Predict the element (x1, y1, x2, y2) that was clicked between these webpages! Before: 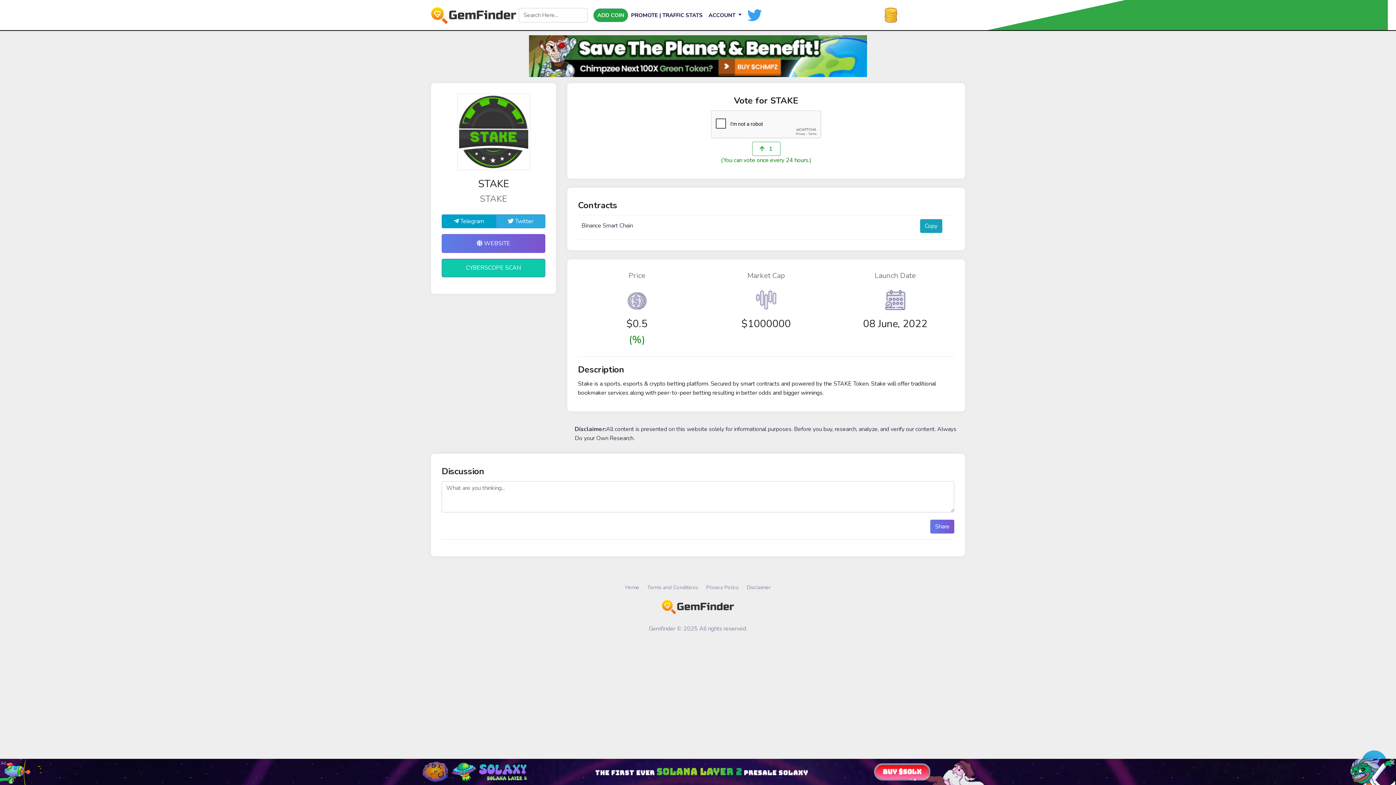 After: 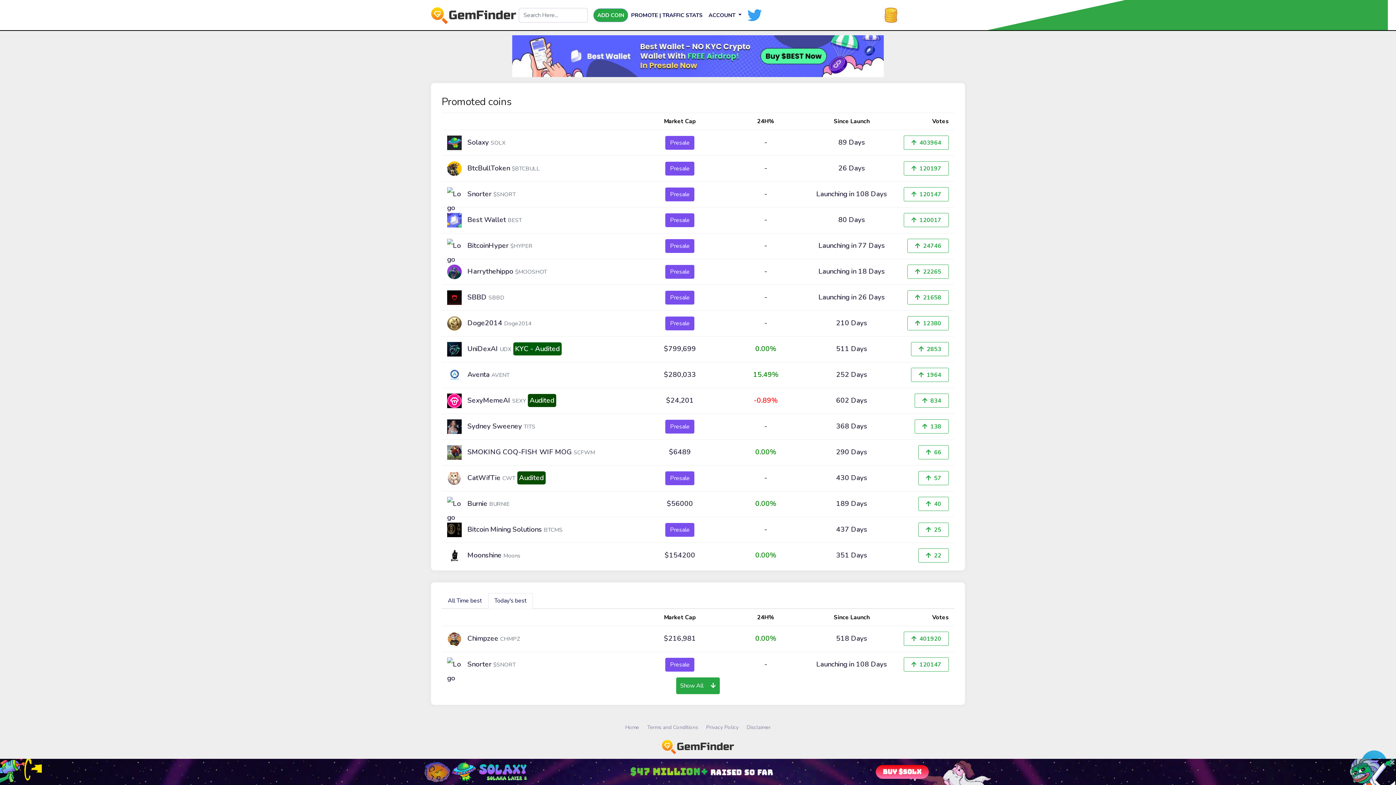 Action: bbox: (625, 583, 639, 591) label: Home